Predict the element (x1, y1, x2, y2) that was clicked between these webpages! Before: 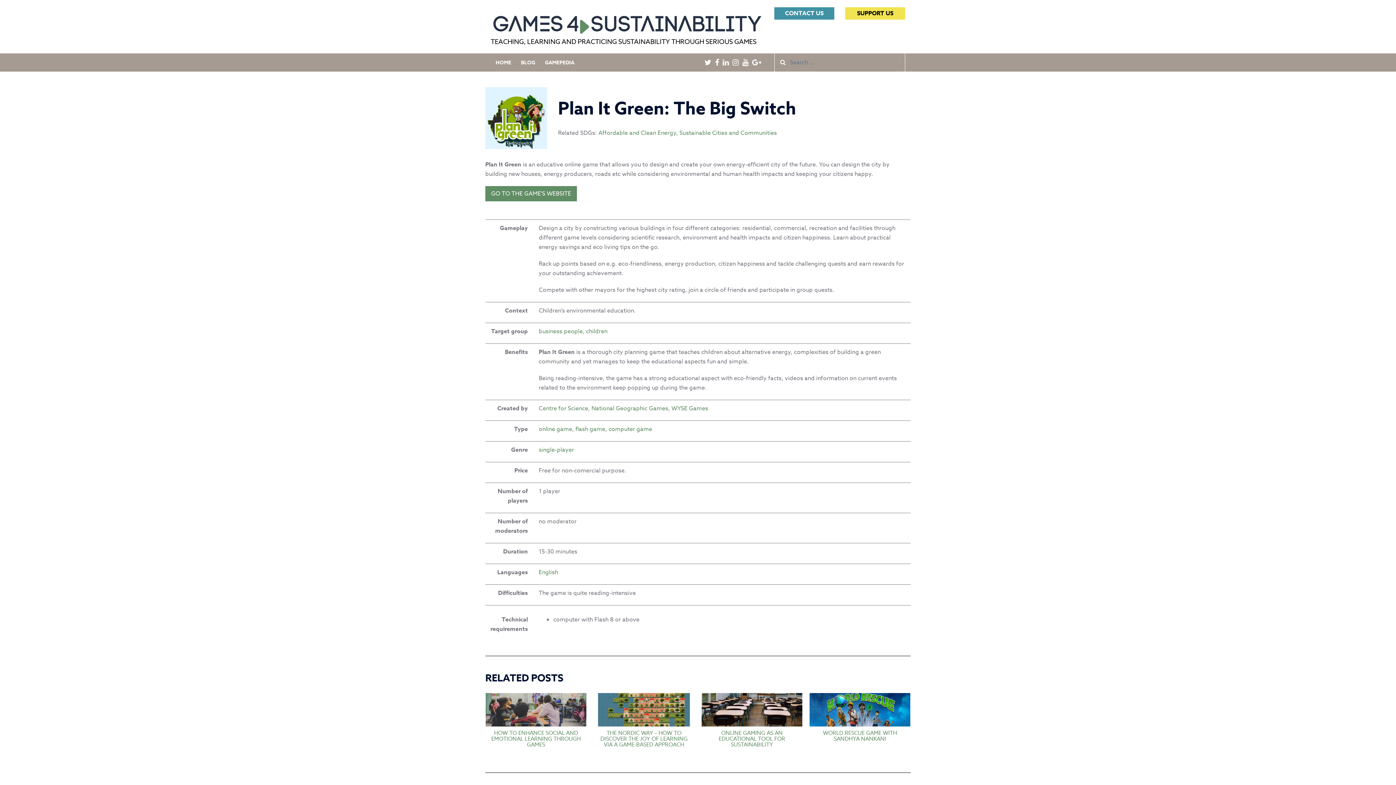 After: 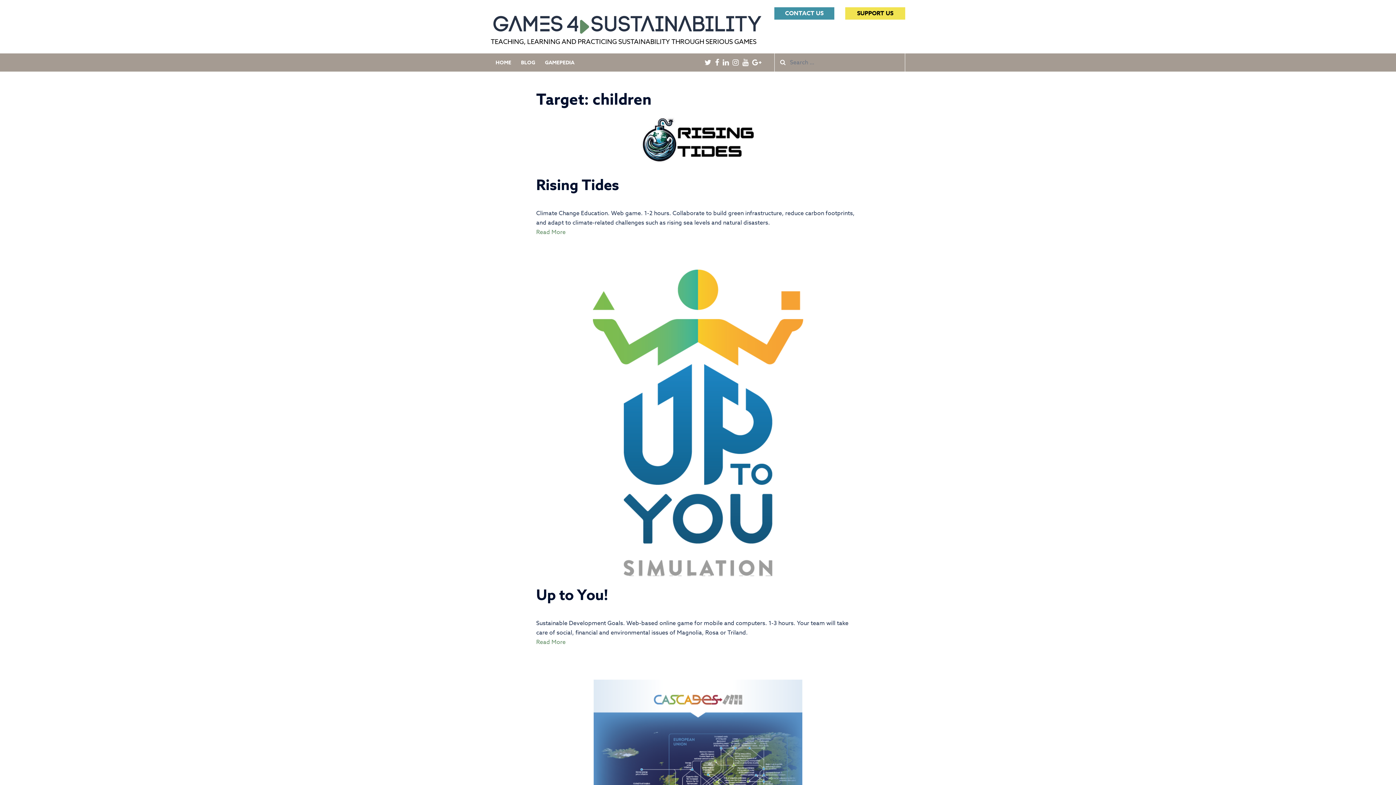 Action: label: children bbox: (586, 327, 607, 336)